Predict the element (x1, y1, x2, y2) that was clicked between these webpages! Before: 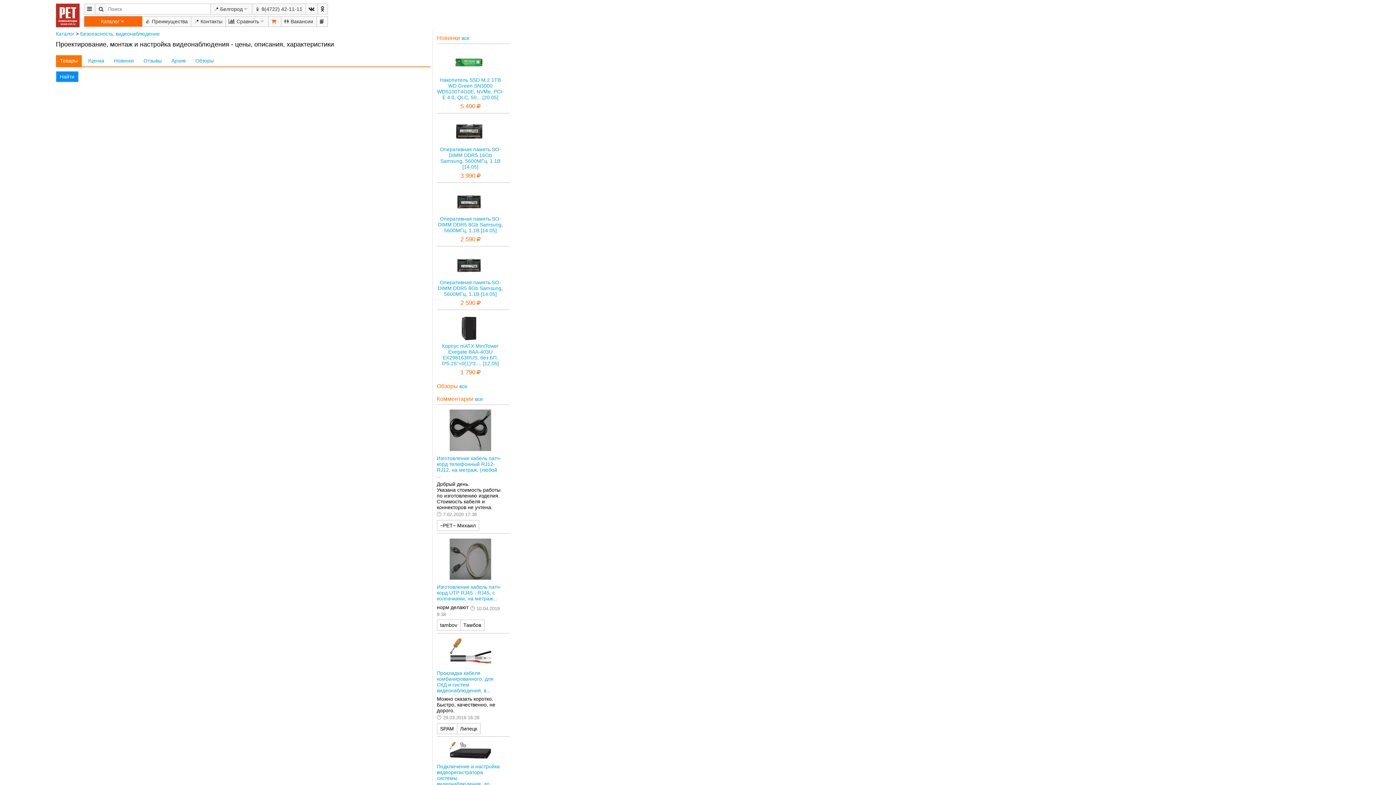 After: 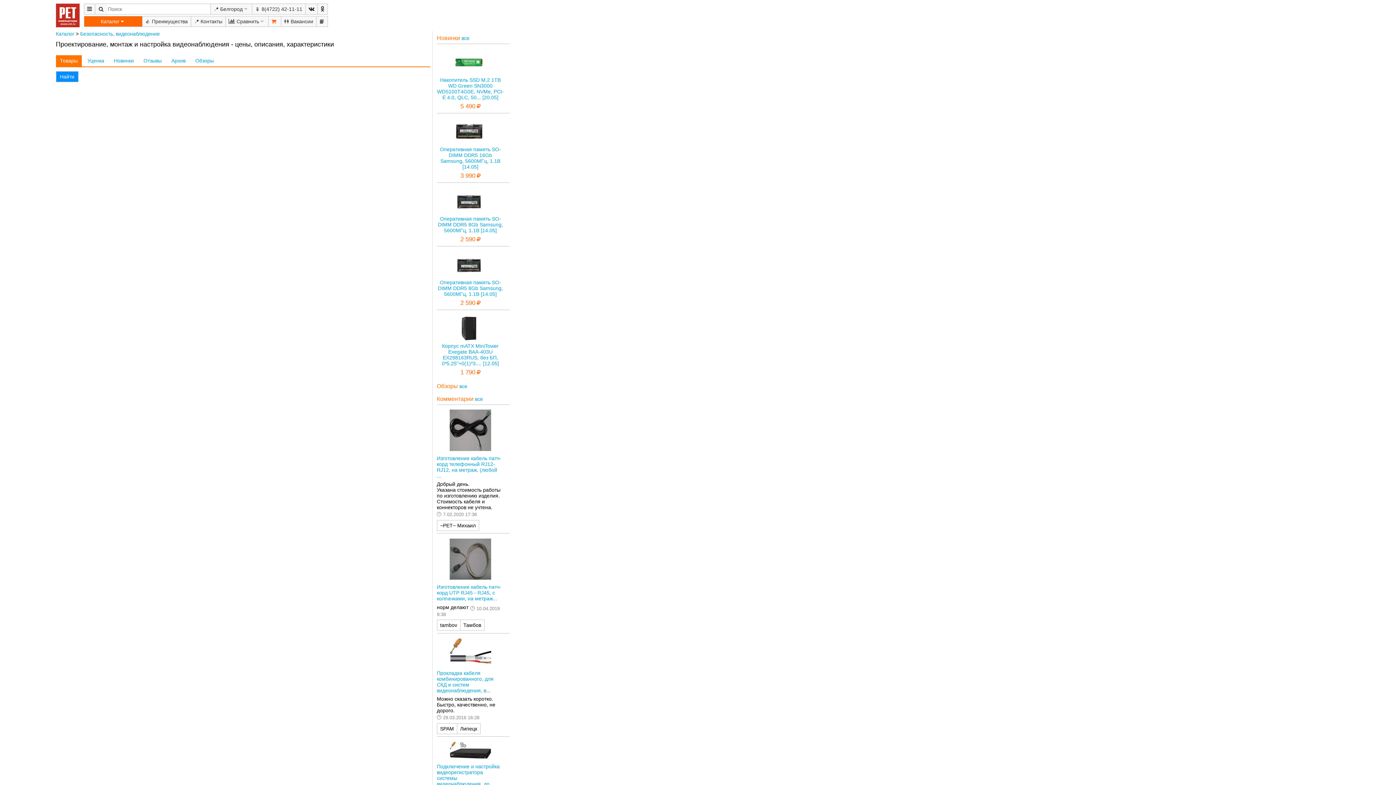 Action: bbox: (305, 3, 317, 14)